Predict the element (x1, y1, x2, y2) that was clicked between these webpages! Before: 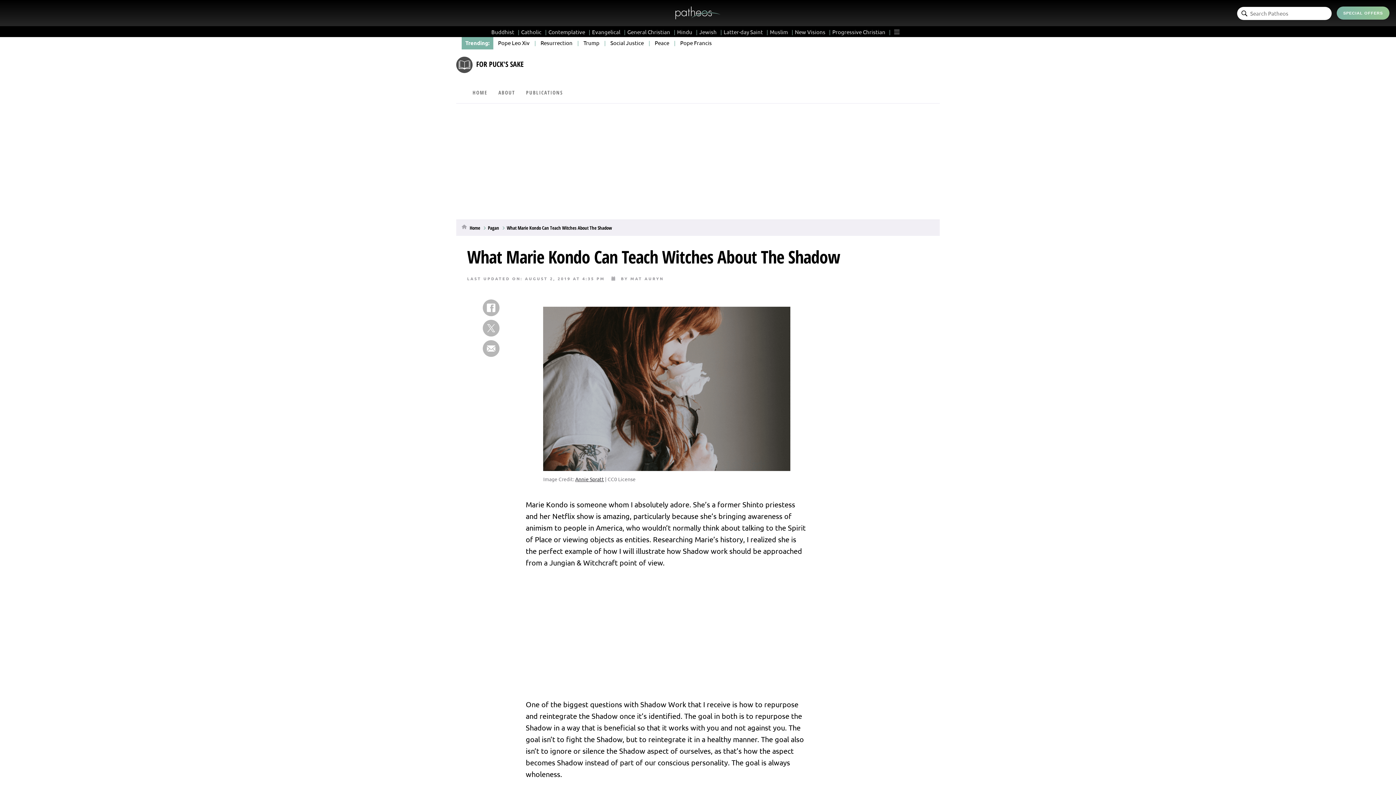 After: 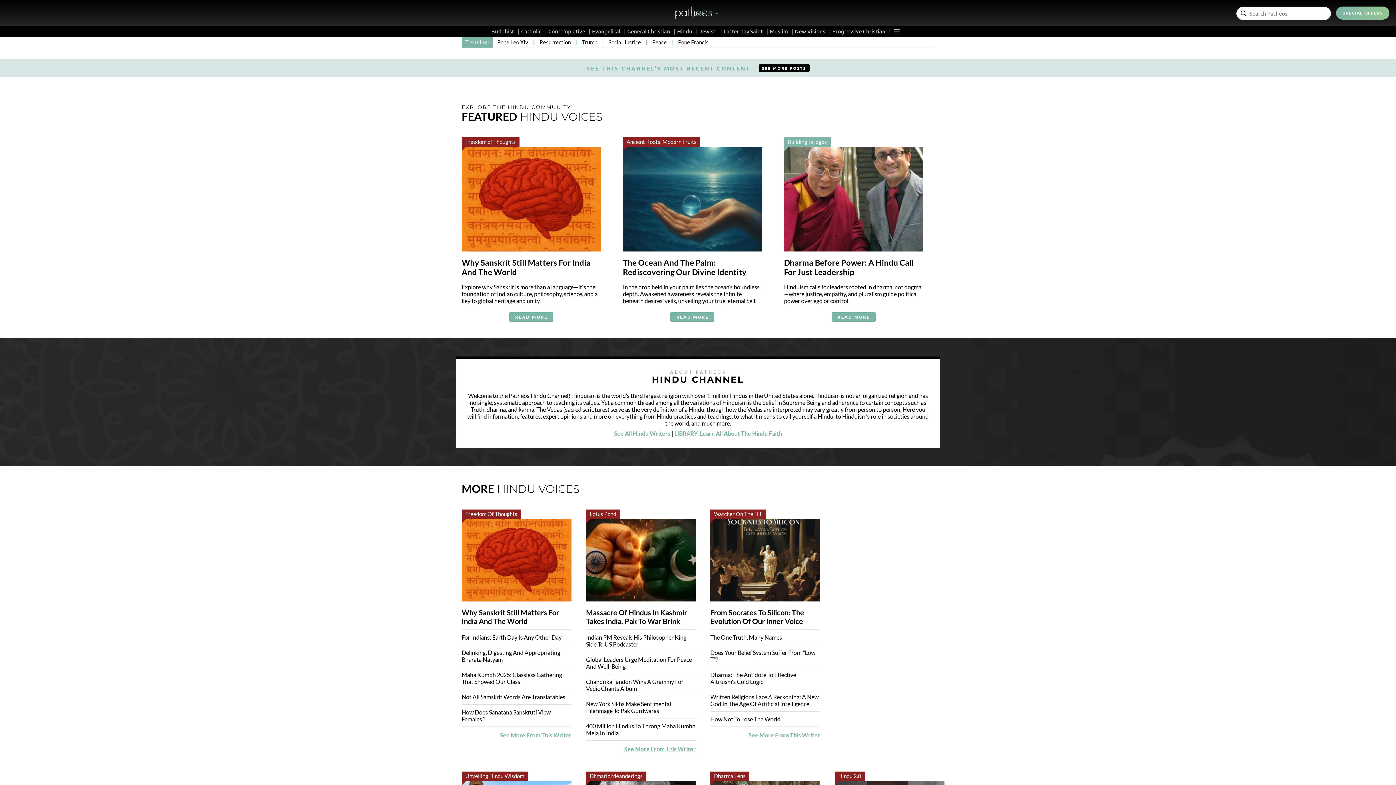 Action: bbox: (677, 28, 697, 35) label: Hindu